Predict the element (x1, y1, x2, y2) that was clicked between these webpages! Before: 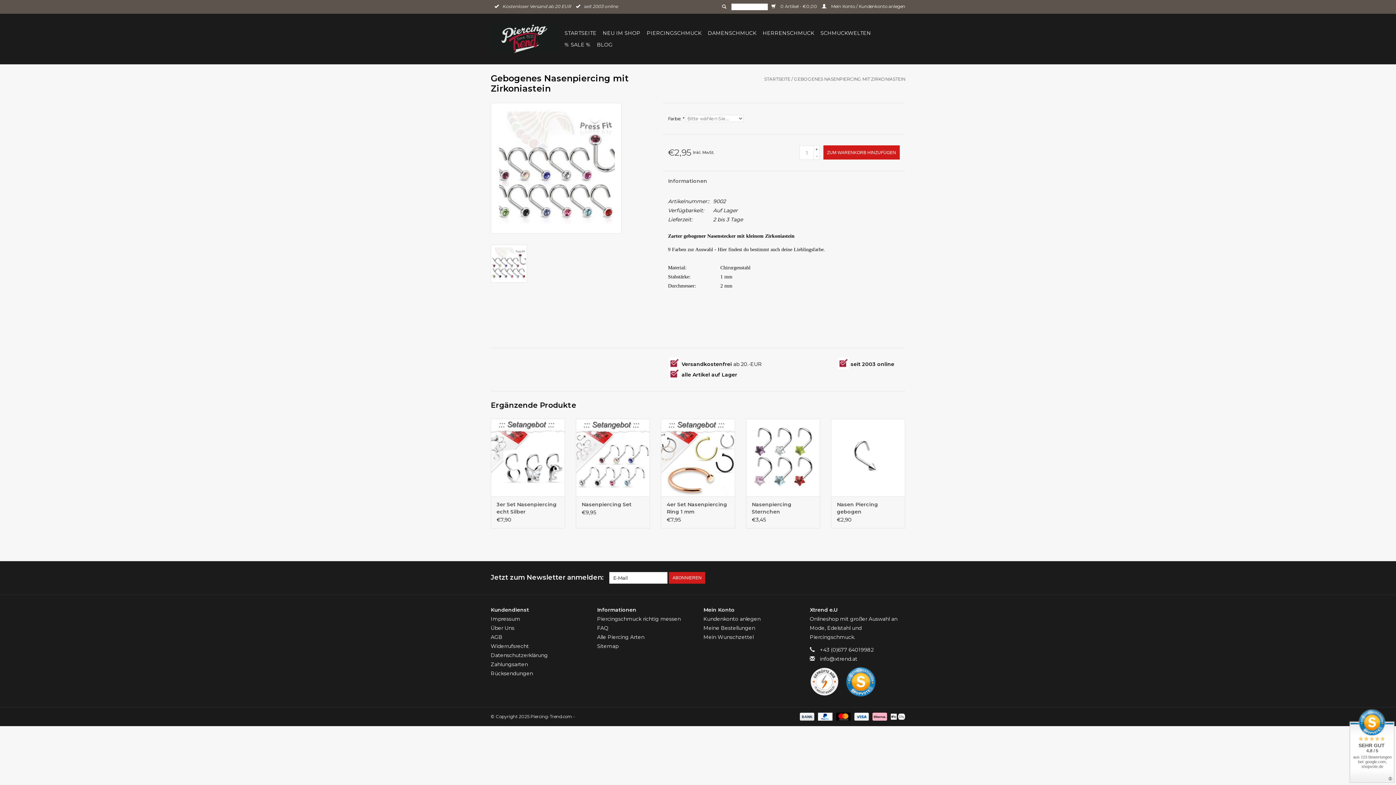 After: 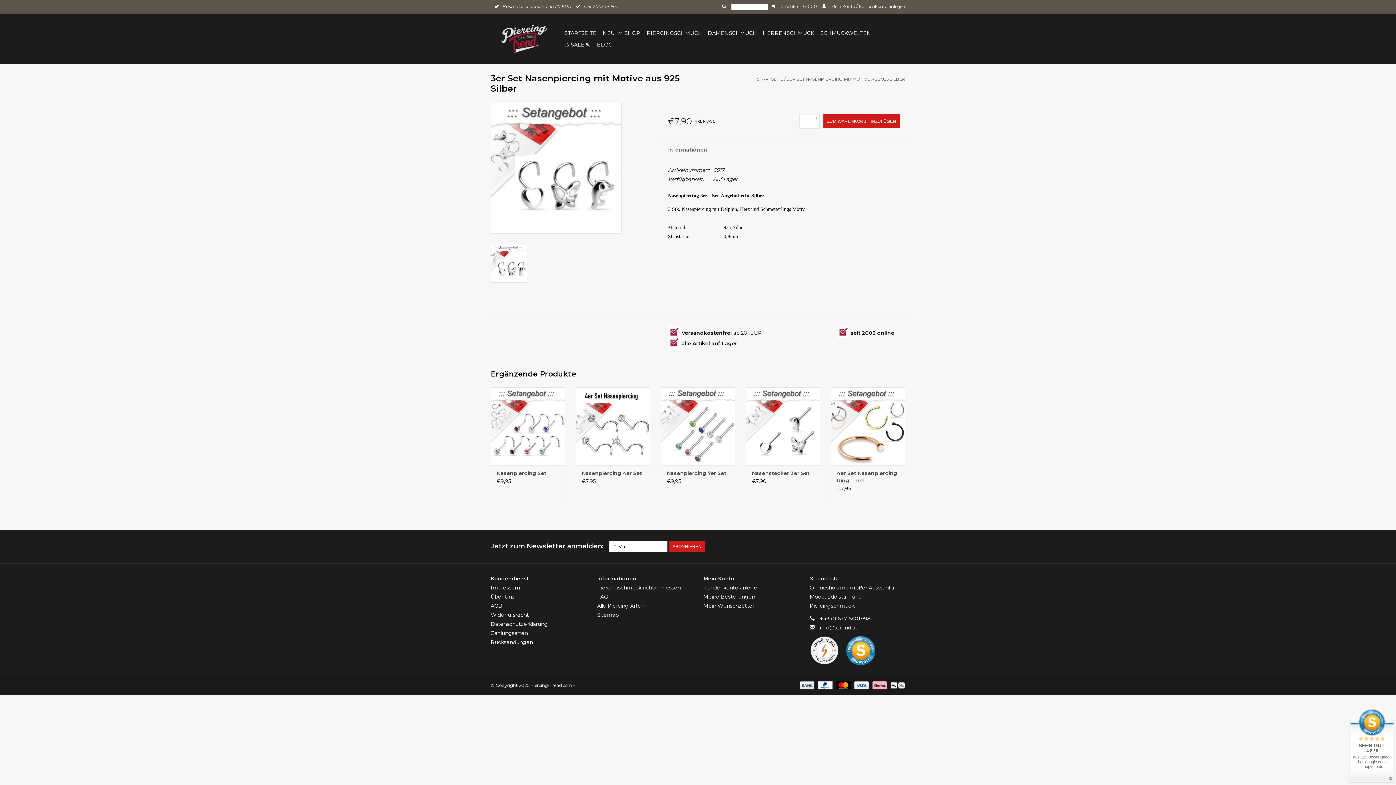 Action: bbox: (490, 418, 565, 496)